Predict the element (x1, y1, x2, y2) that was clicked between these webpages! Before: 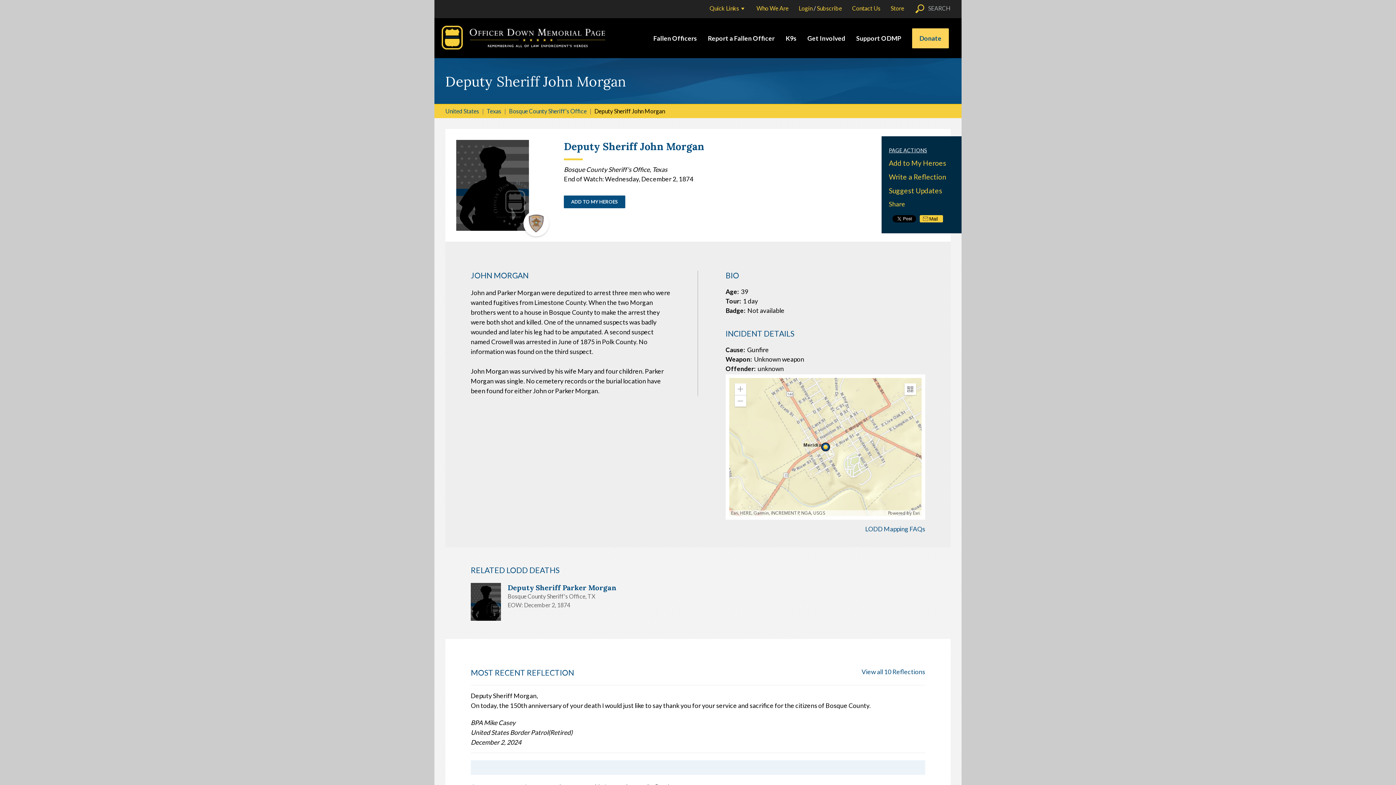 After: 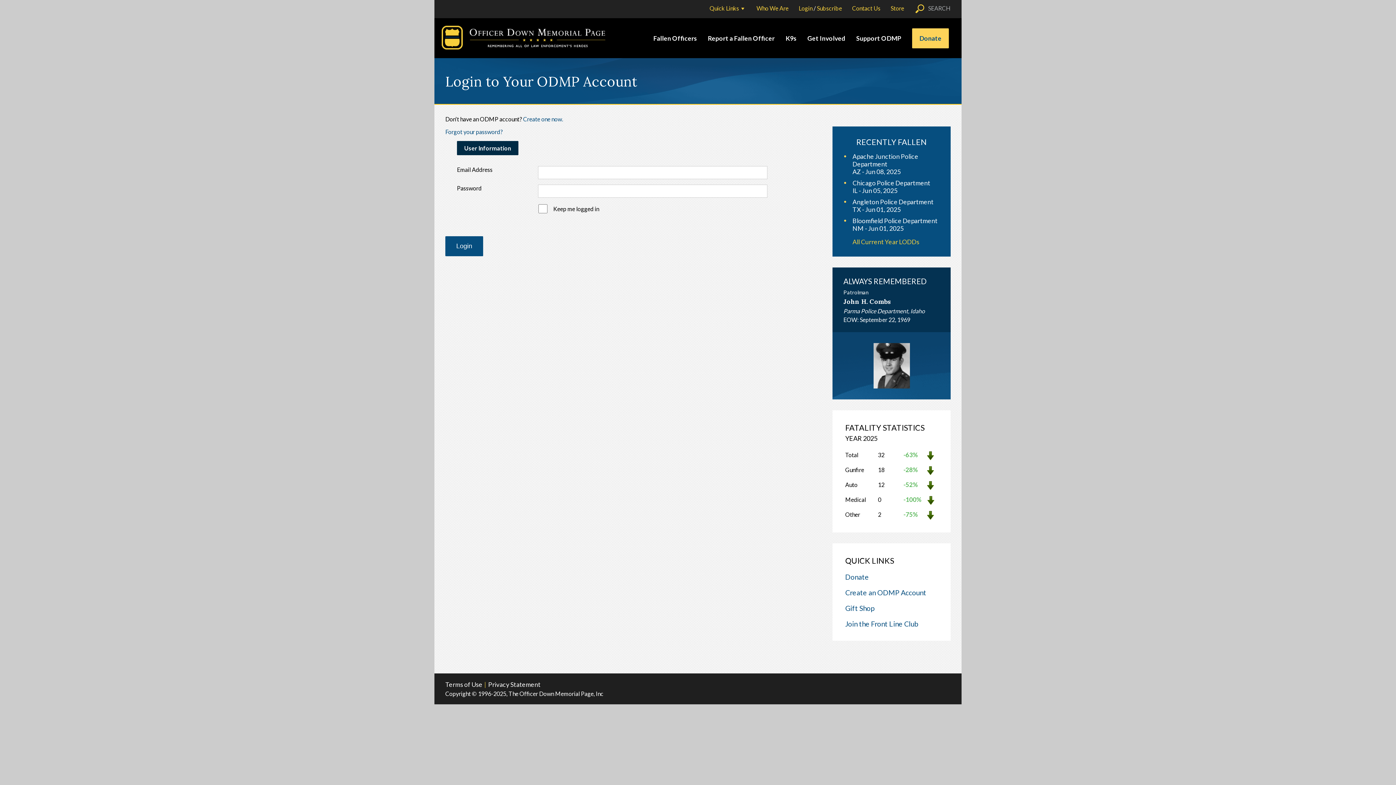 Action: bbox: (889, 158, 954, 167) label: Add to My Heroes